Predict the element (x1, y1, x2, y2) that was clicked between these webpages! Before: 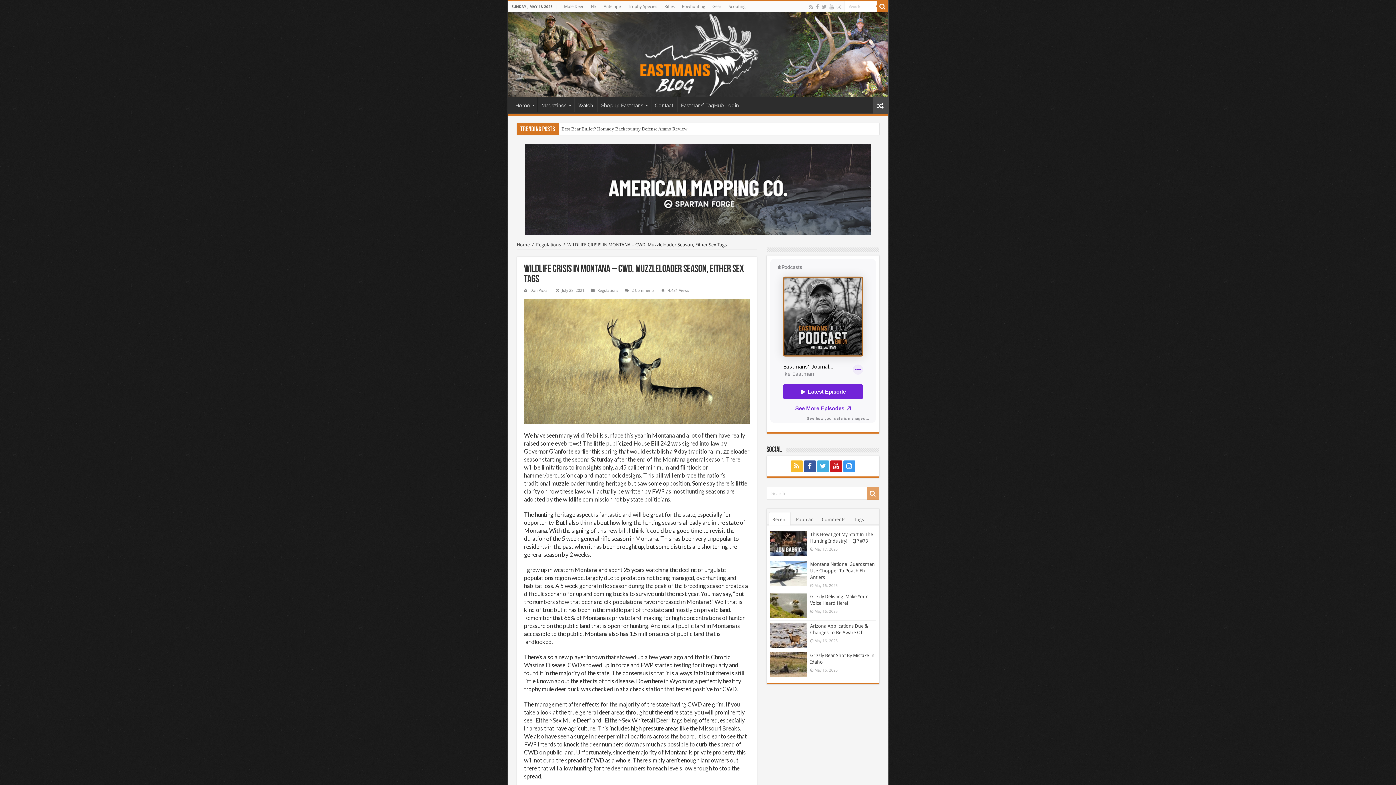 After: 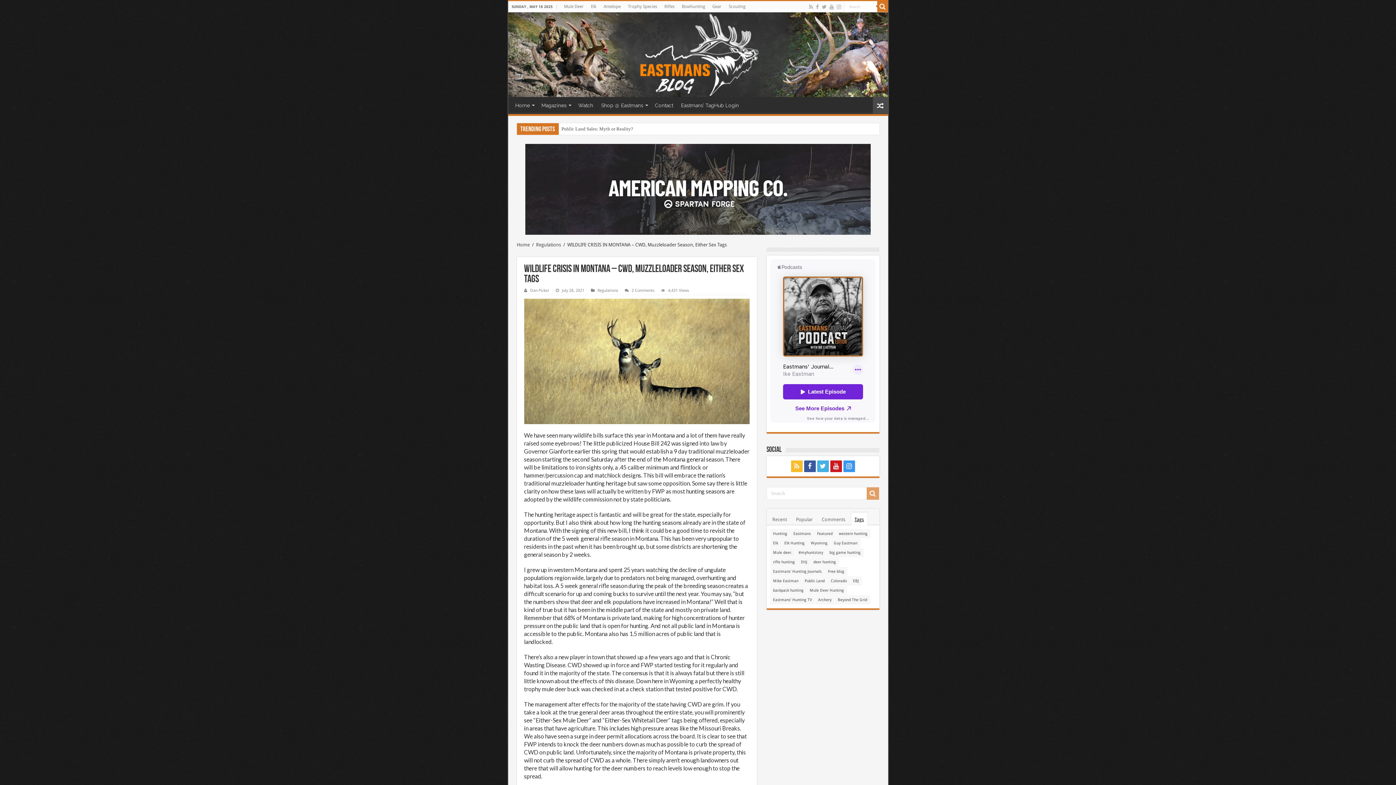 Action: bbox: (851, 512, 867, 525) label: Tags